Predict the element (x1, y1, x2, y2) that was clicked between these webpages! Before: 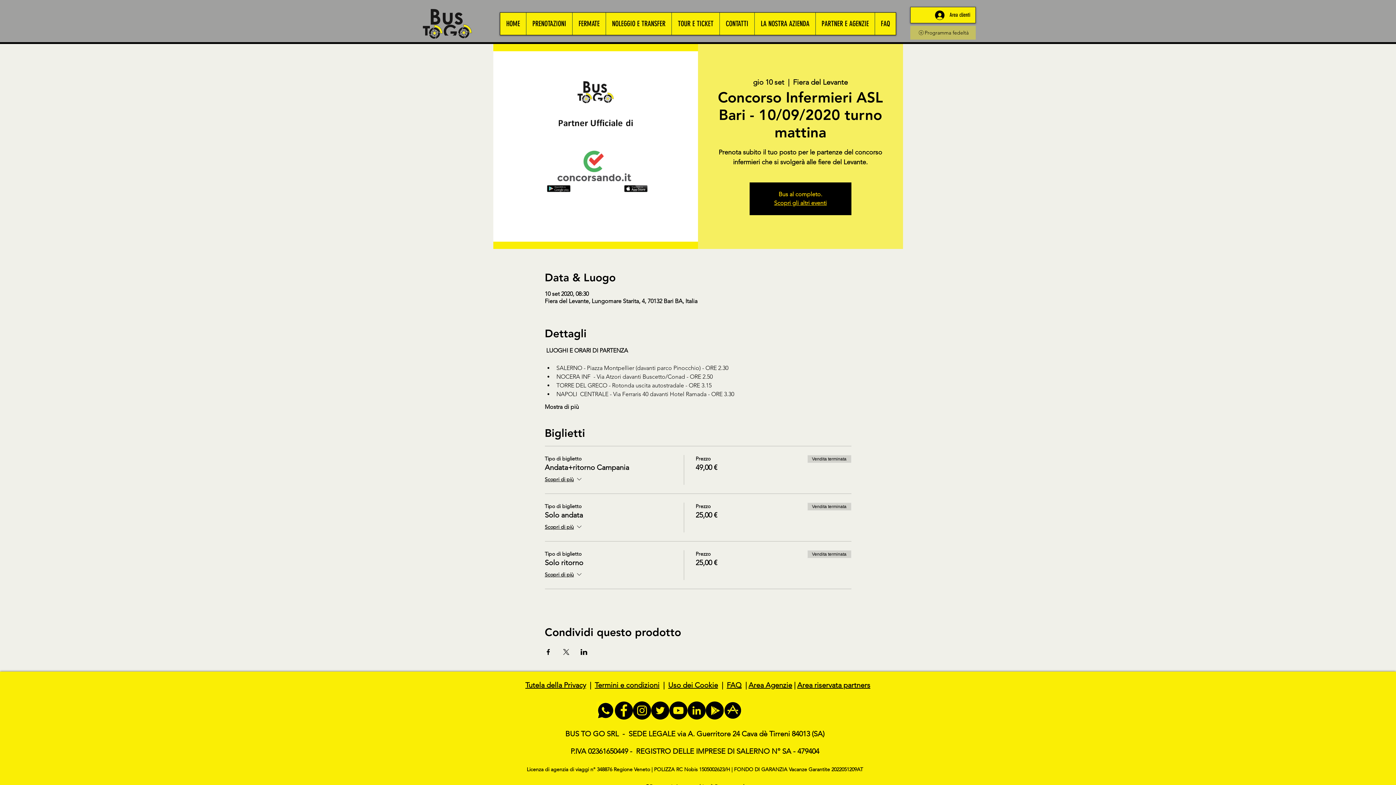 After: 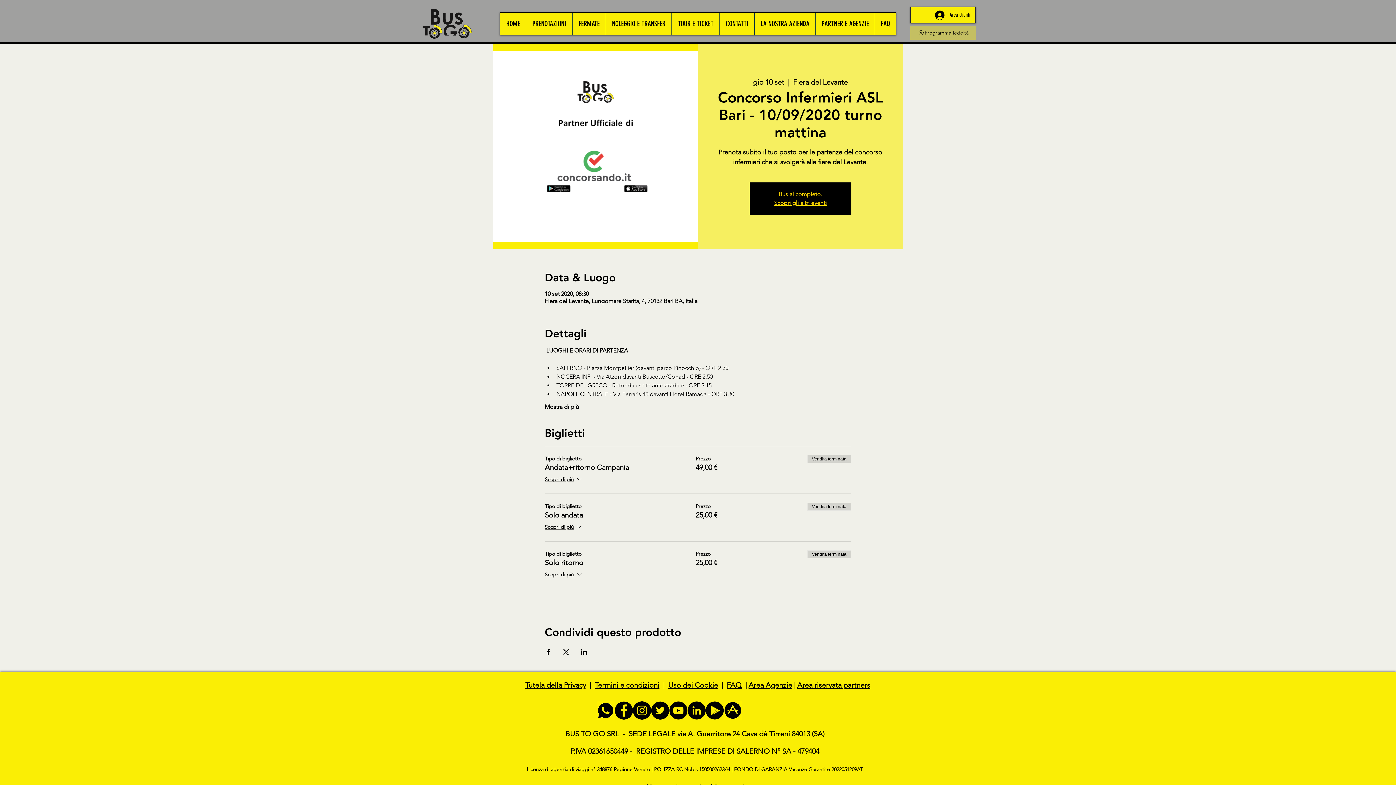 Action: bbox: (526, 12, 572, 34) label: PRENOTAZIONI